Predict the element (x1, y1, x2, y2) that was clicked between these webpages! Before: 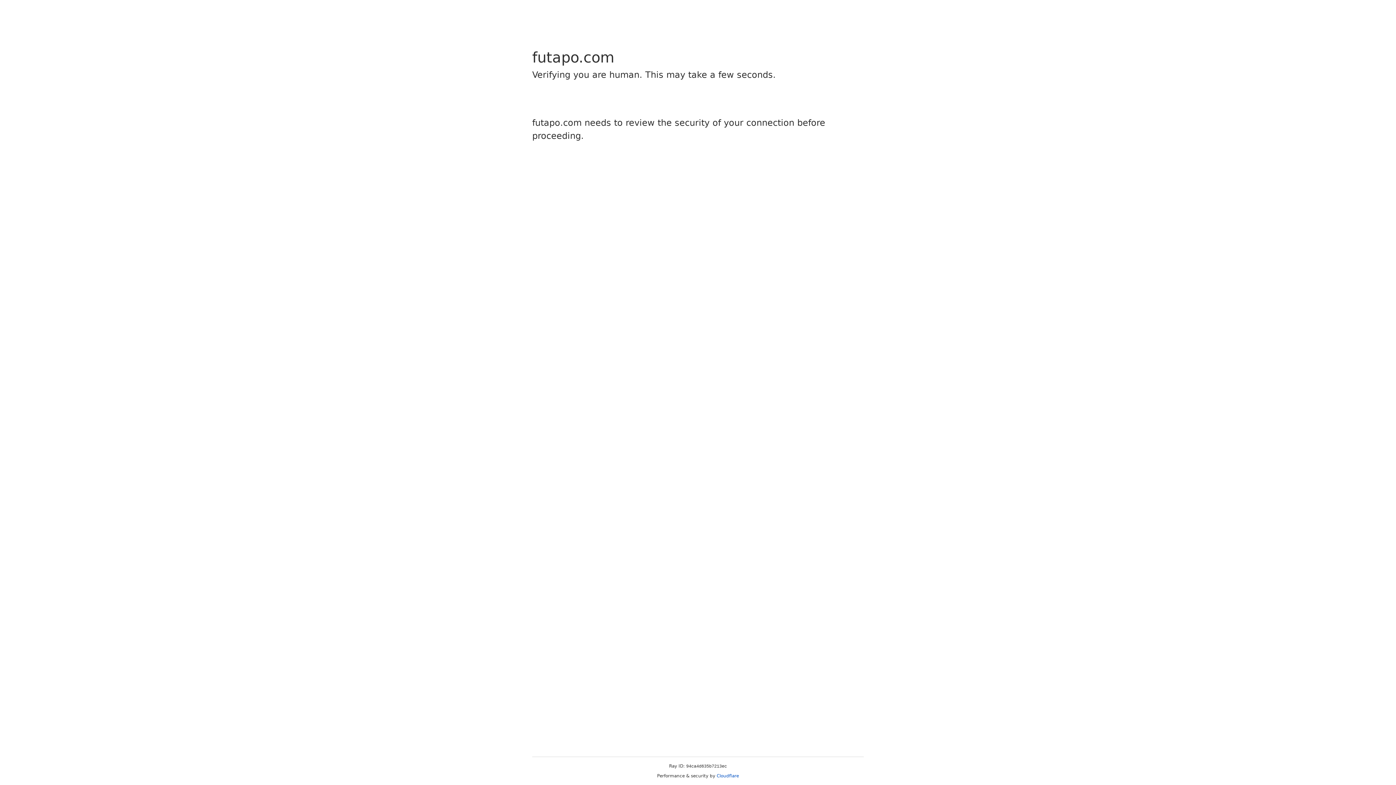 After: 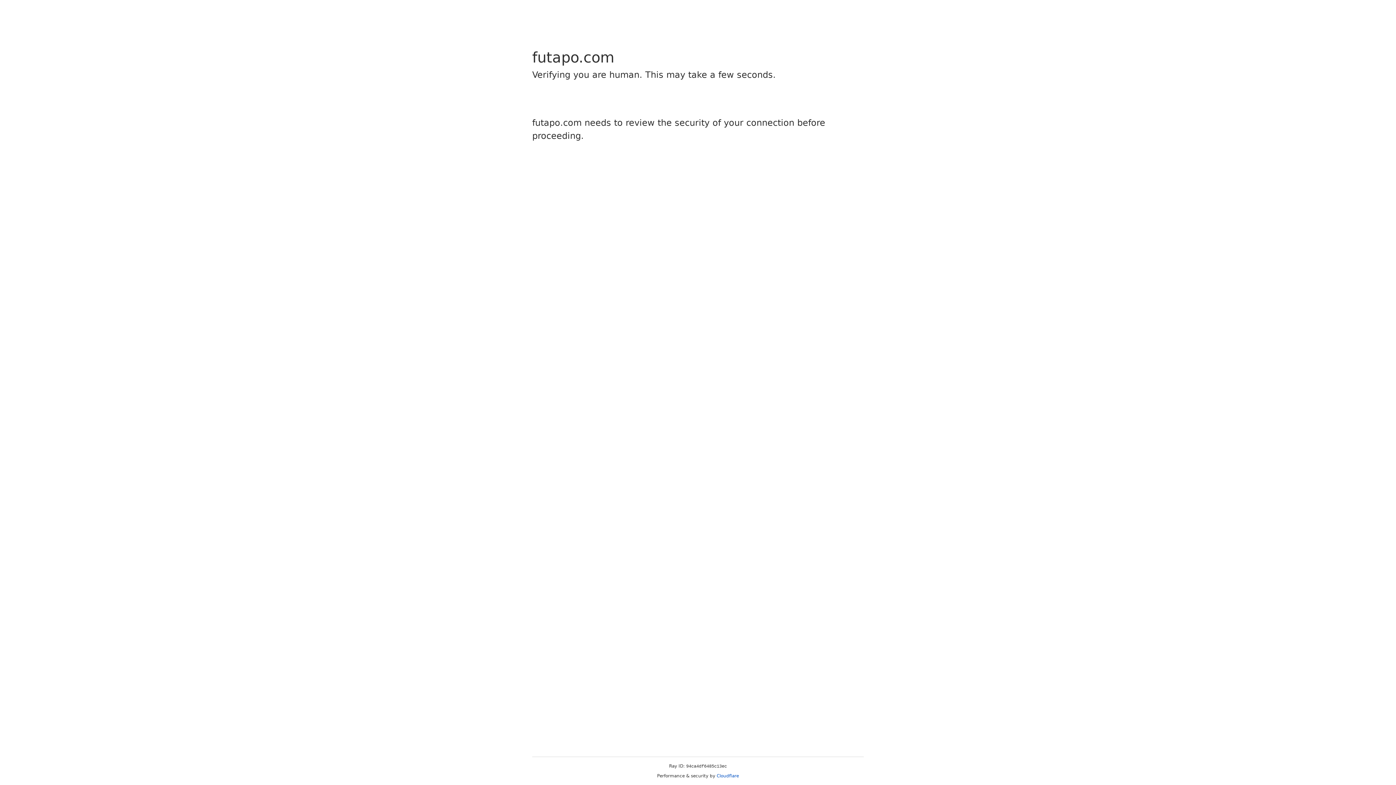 Action: bbox: (716, 773, 739, 778) label: Cloudflare